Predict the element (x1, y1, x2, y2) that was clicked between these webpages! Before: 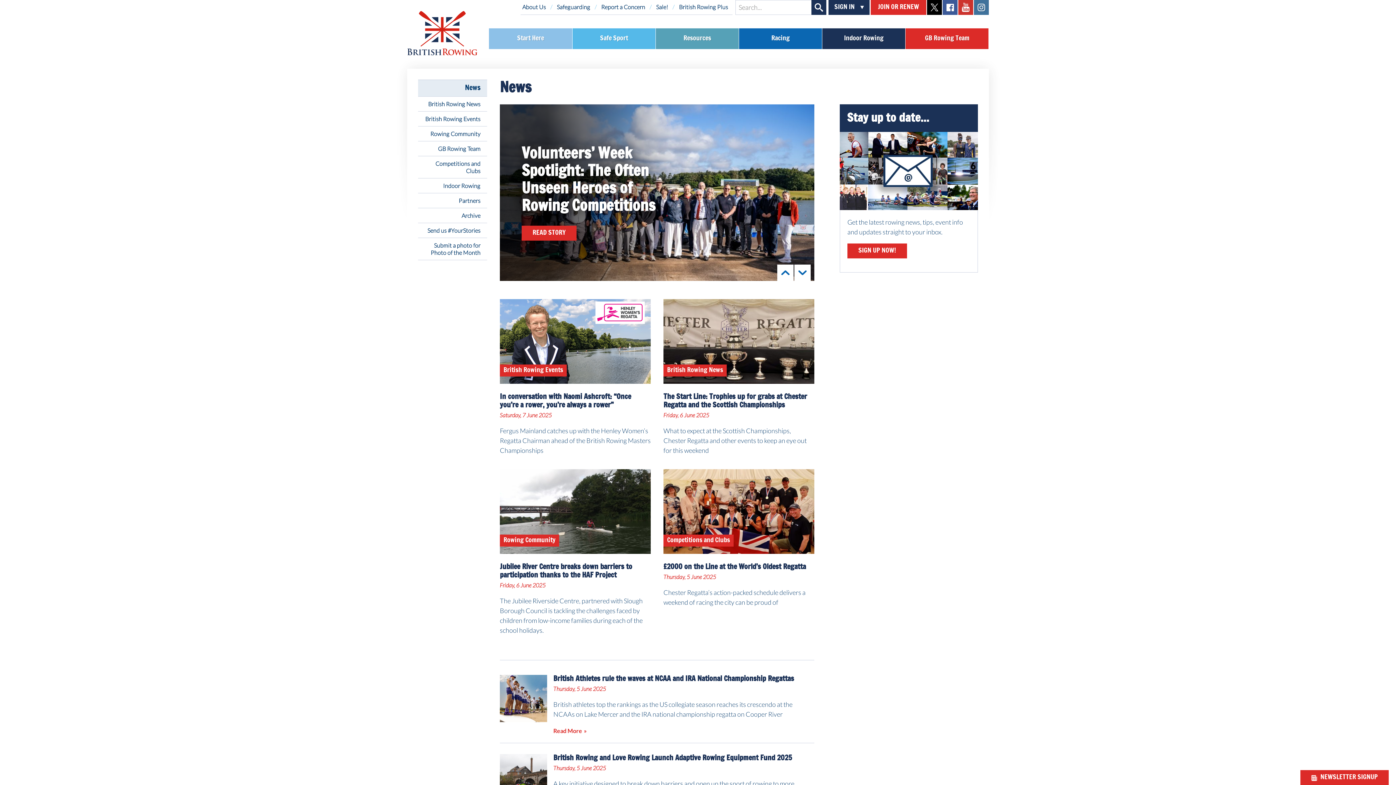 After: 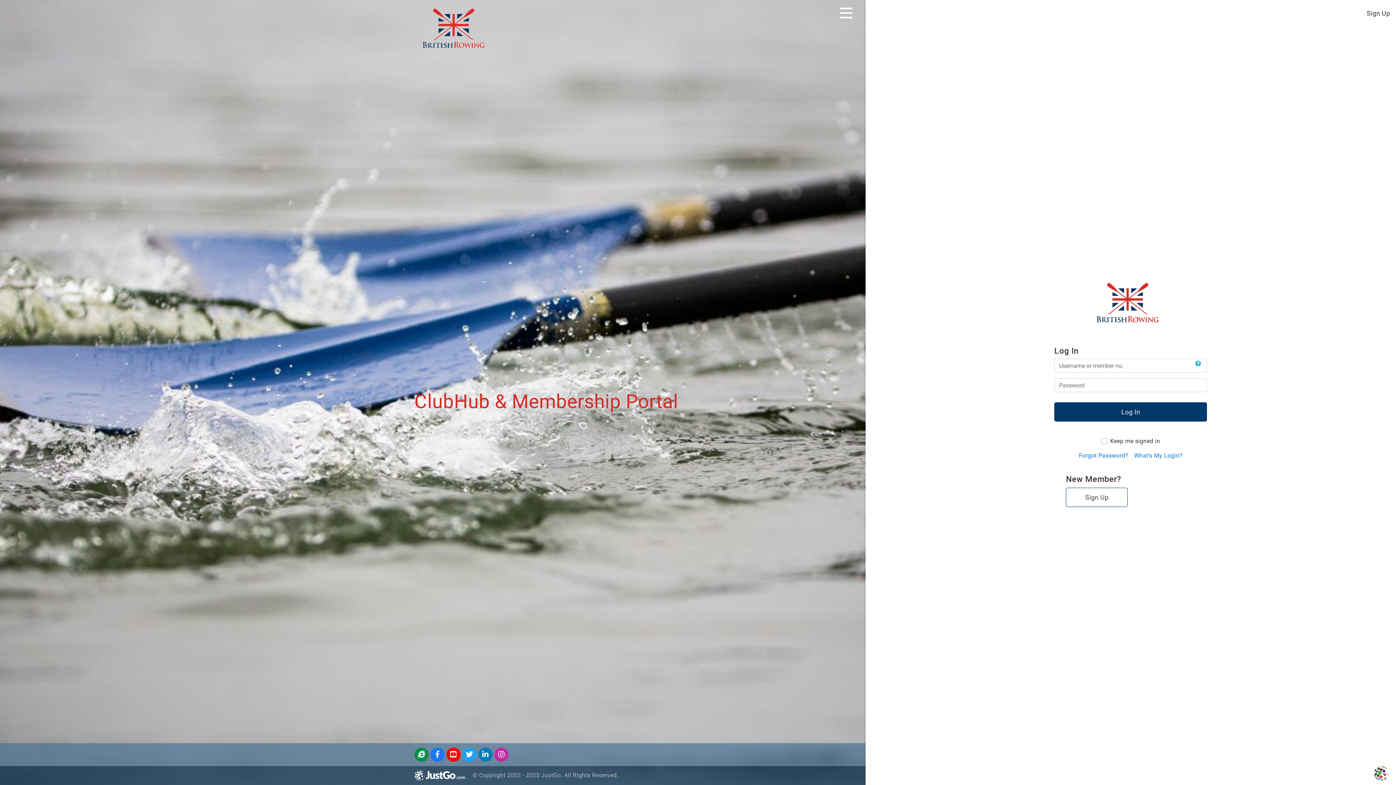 Action: bbox: (828, 0, 854, 14) label: SIGN IN